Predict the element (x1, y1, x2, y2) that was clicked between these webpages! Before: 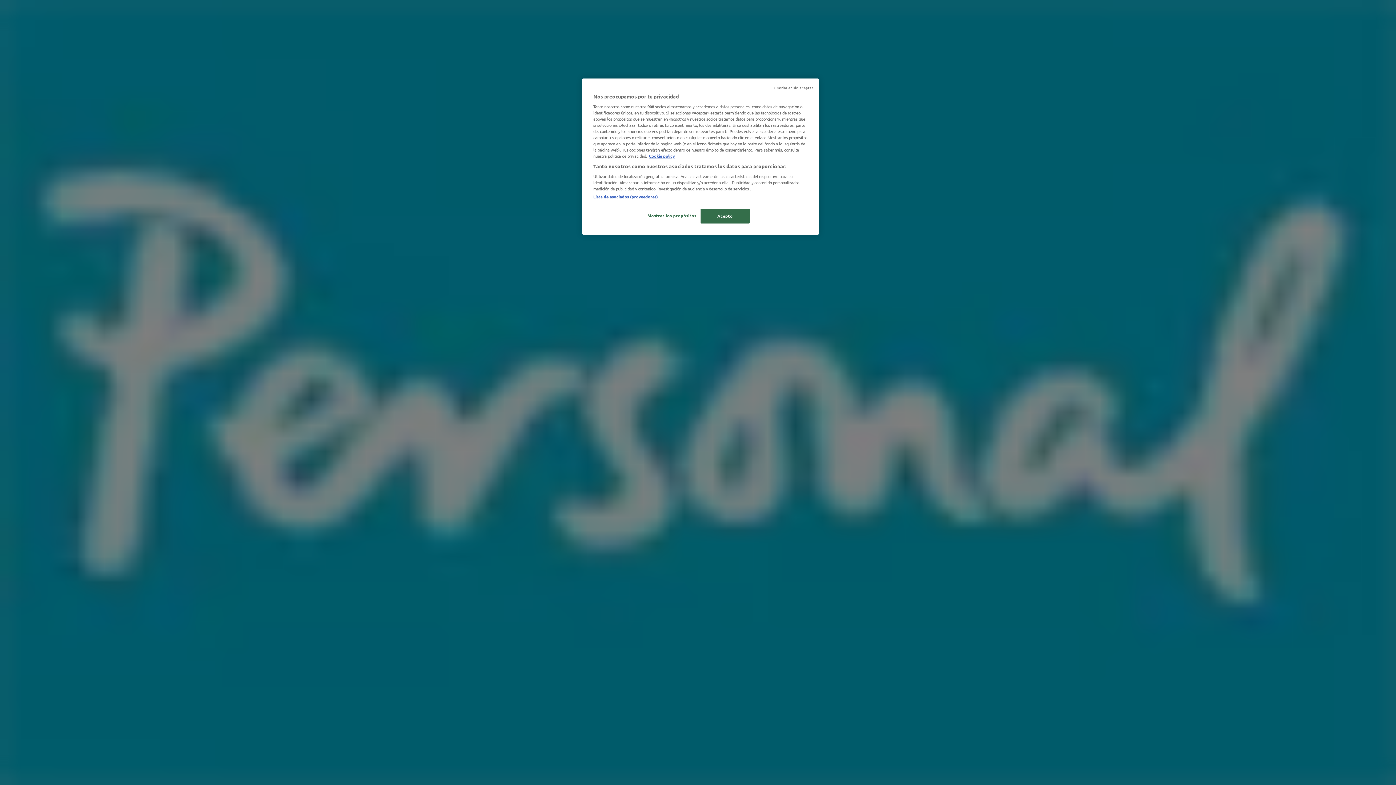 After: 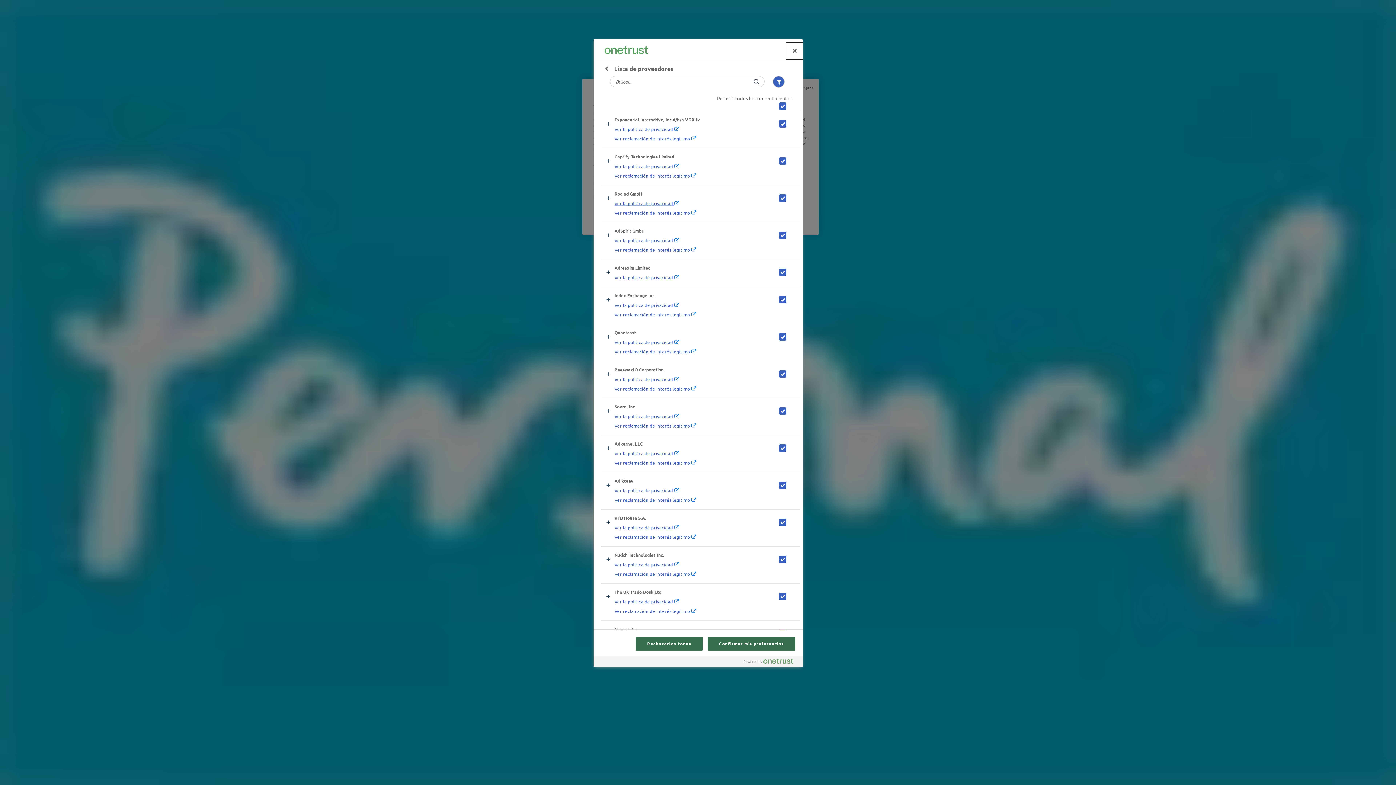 Action: bbox: (593, 193, 658, 199) label: Lista de asociados (proveedores)